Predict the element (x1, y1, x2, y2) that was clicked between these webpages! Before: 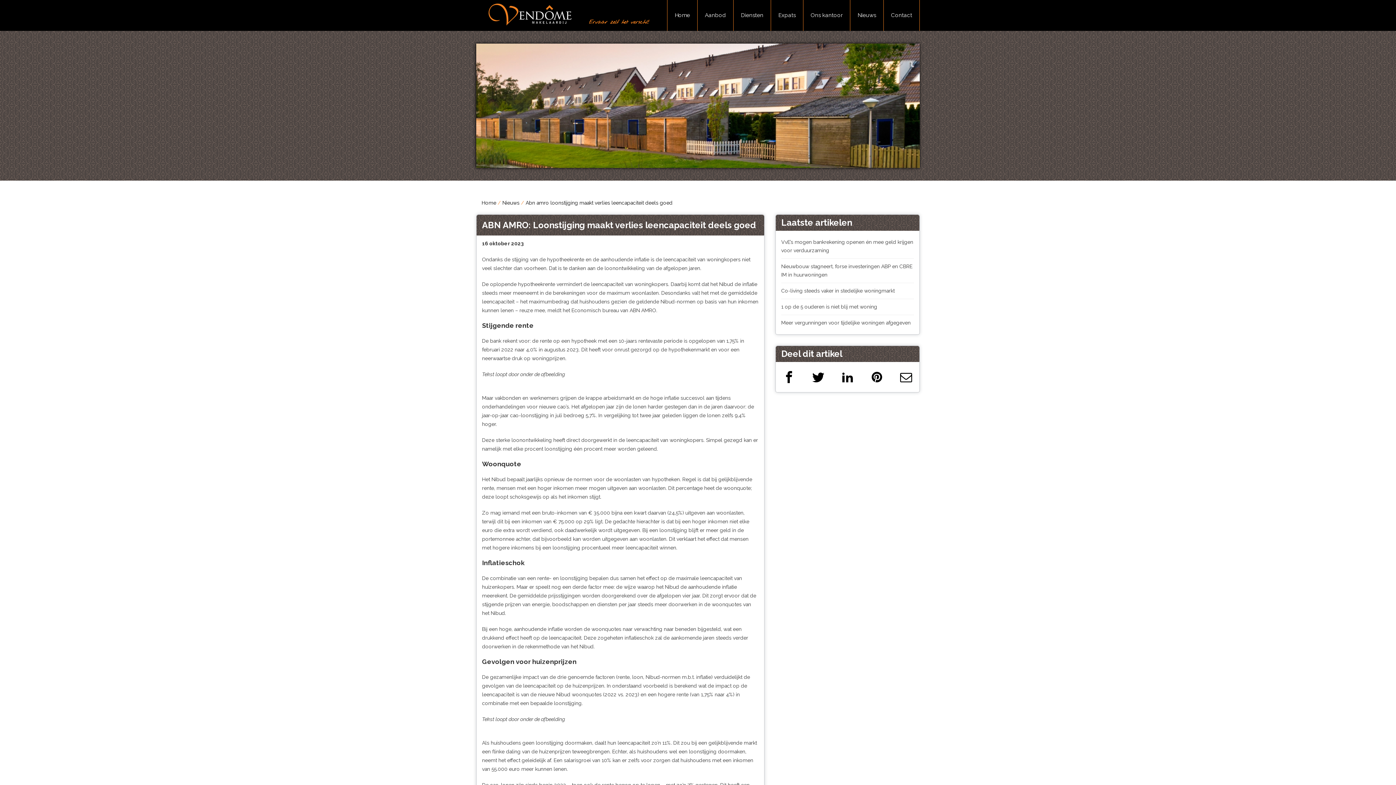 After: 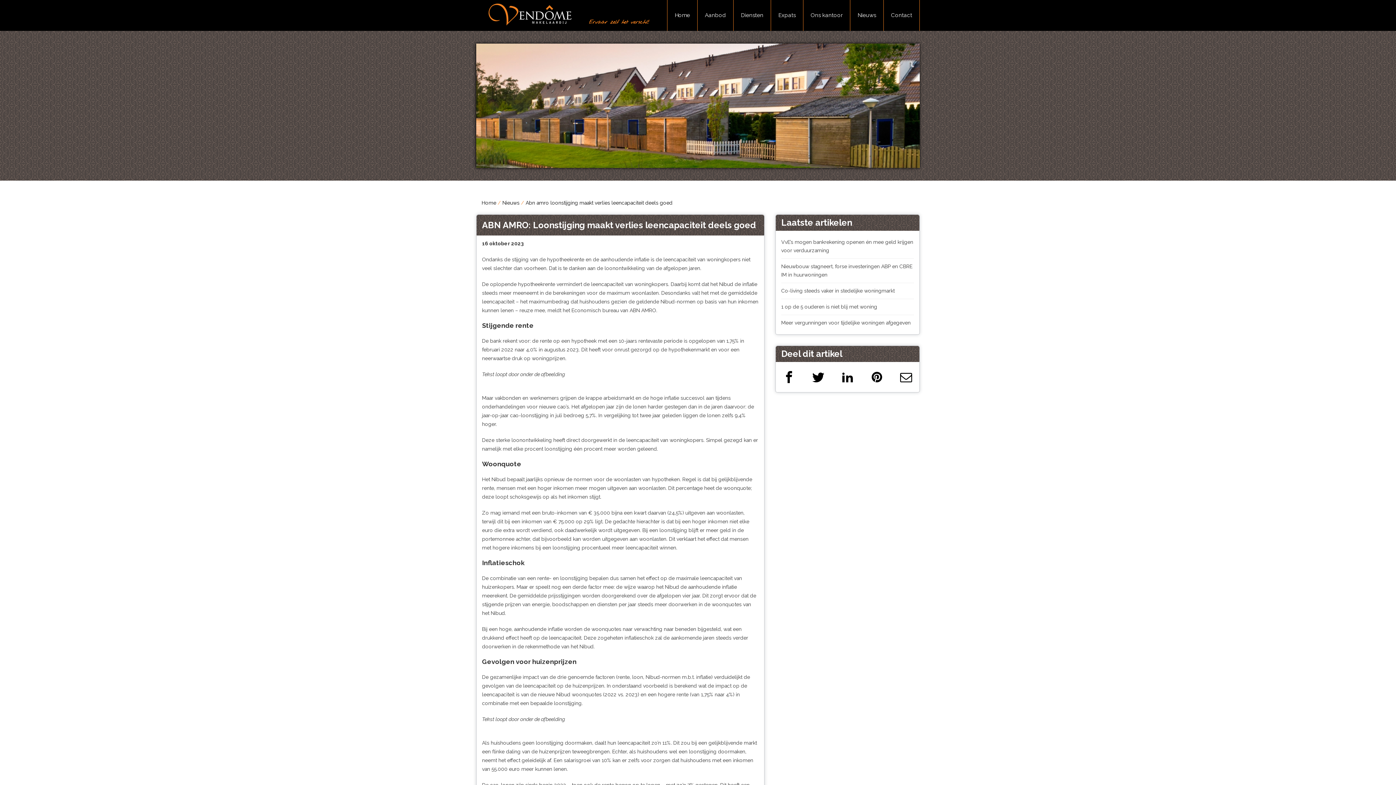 Action: bbox: (869, 365, 884, 388)